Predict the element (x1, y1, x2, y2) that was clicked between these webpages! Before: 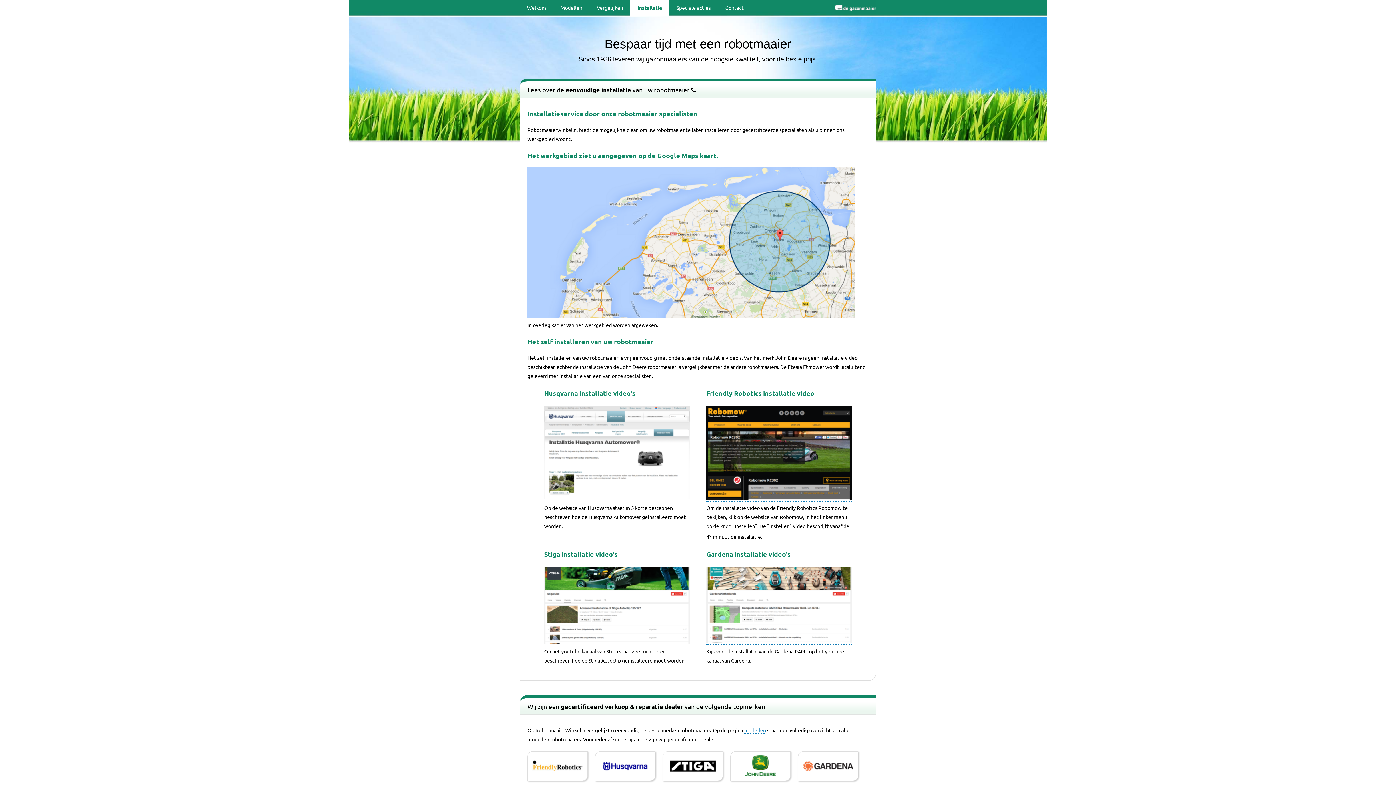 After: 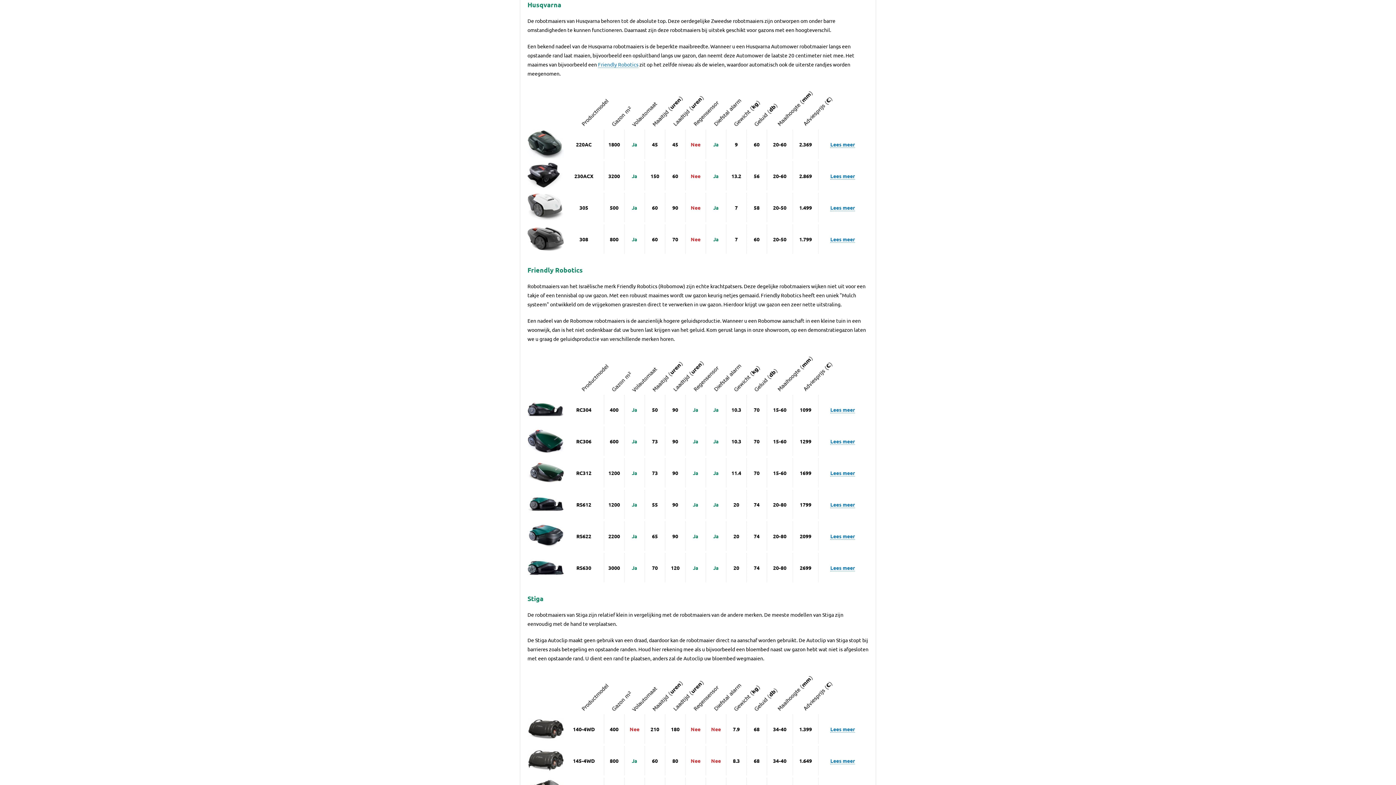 Action: bbox: (595, 751, 655, 781)